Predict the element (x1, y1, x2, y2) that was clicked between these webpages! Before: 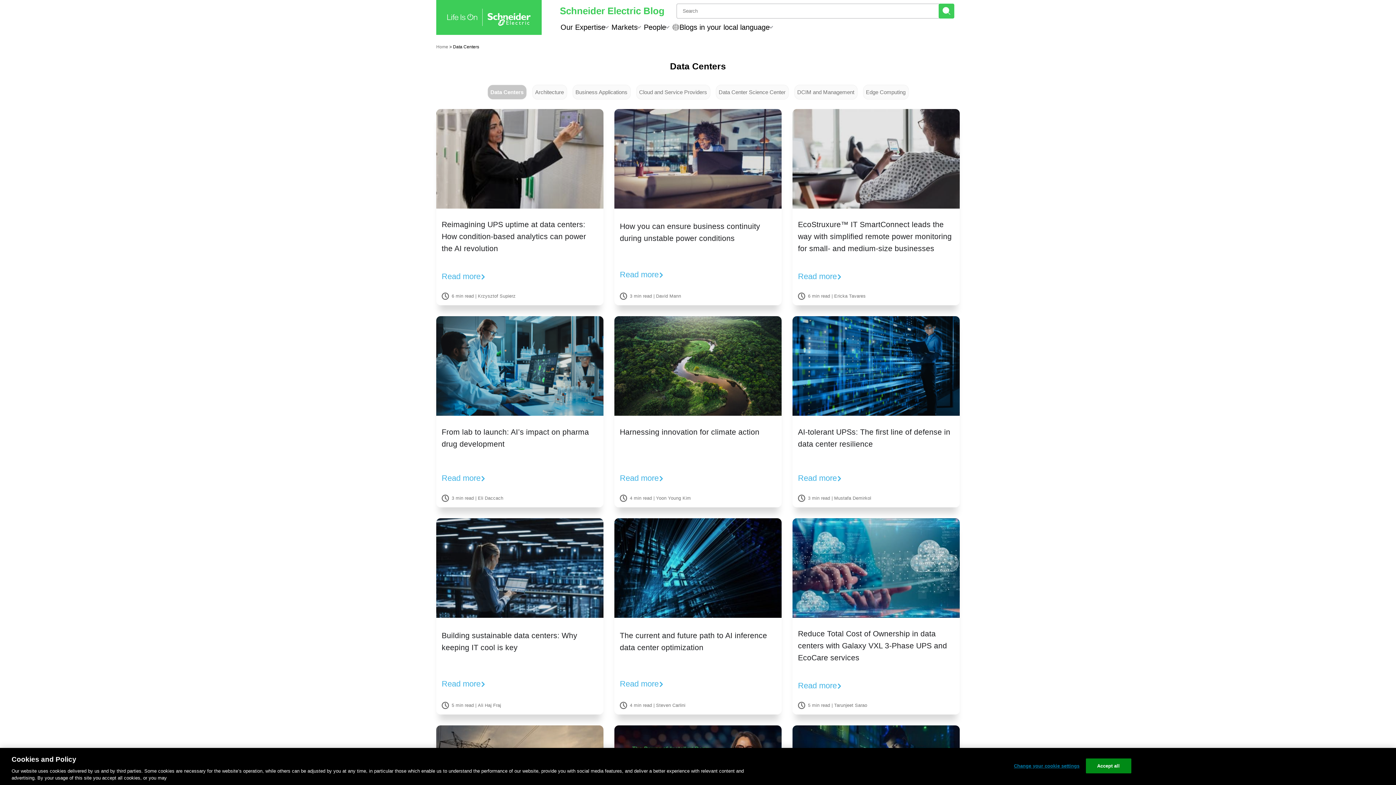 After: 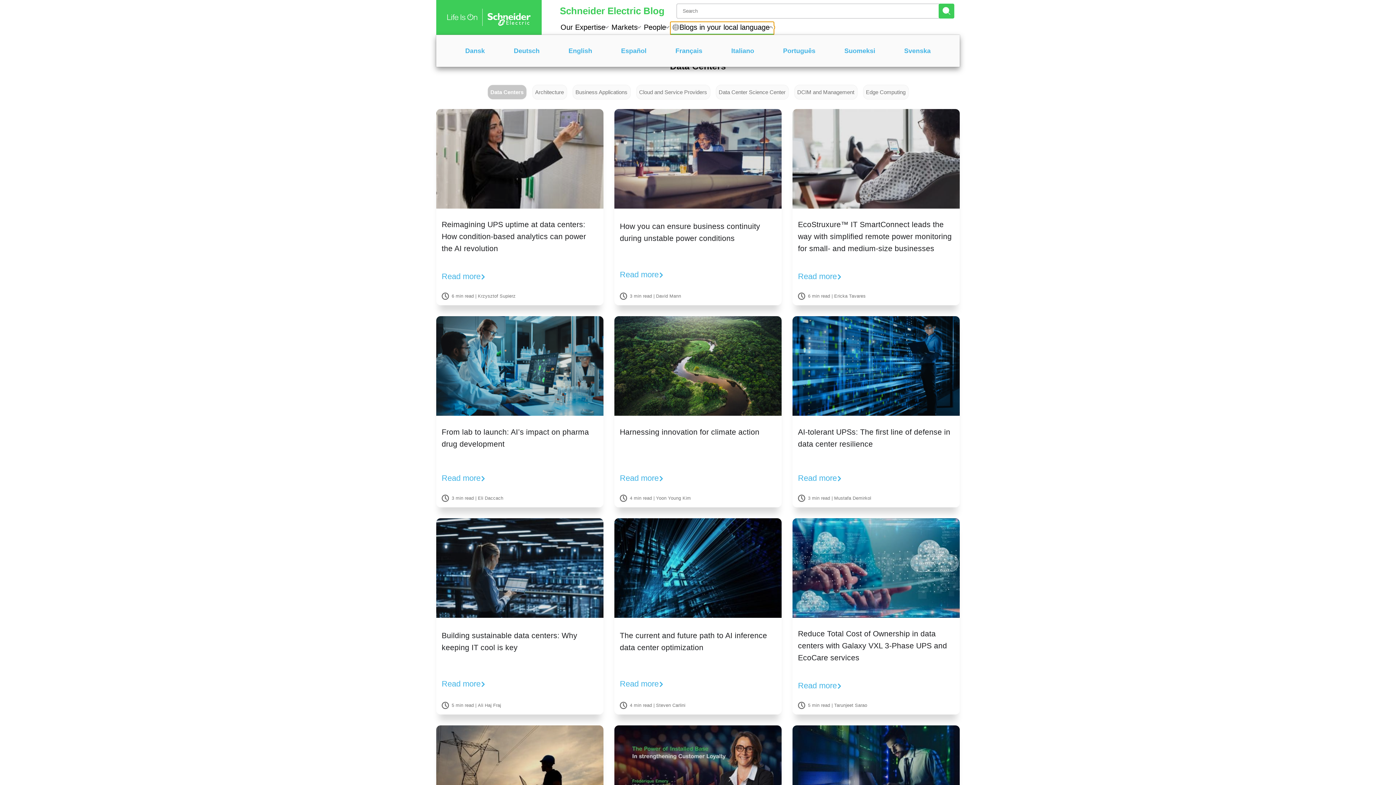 Action: label: Blogs in your local language bbox: (670, 21, 774, 34)